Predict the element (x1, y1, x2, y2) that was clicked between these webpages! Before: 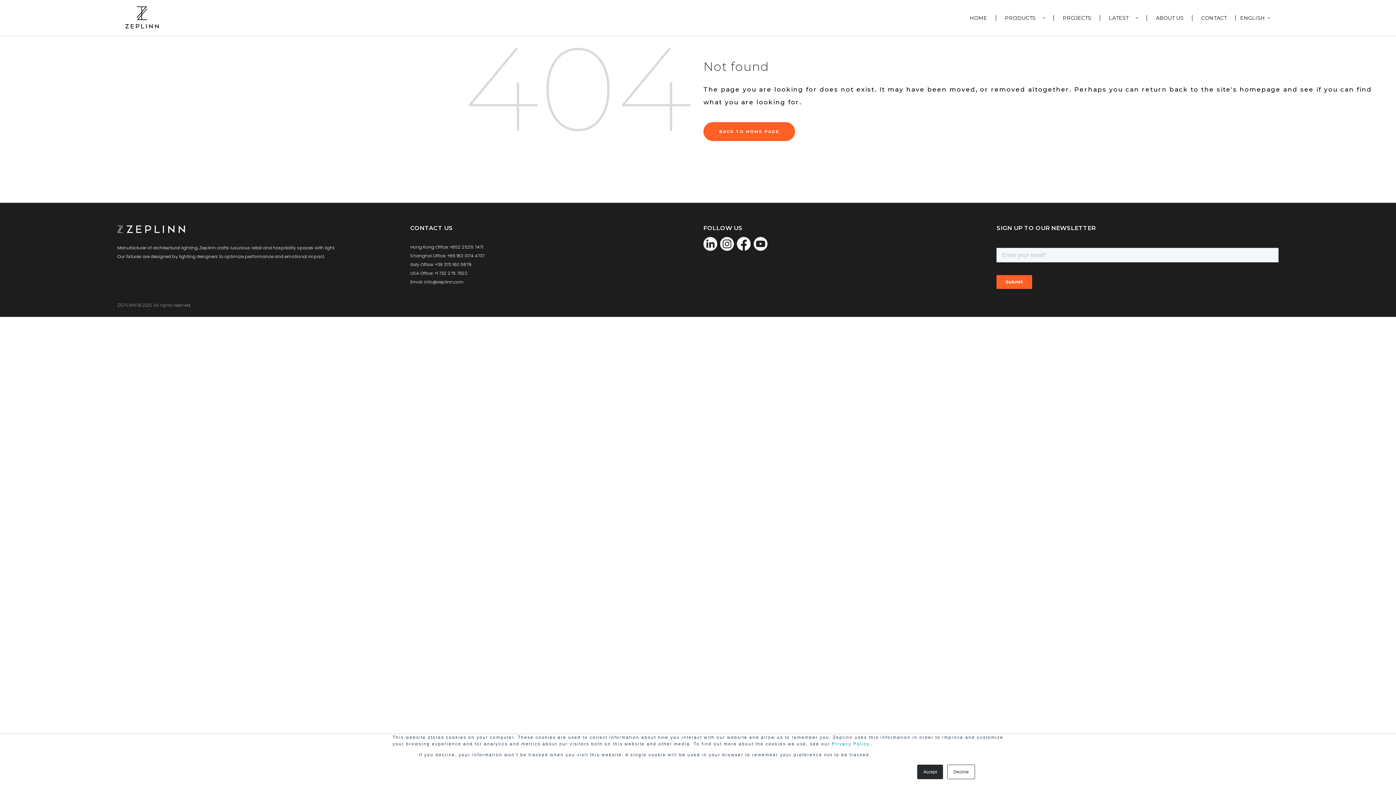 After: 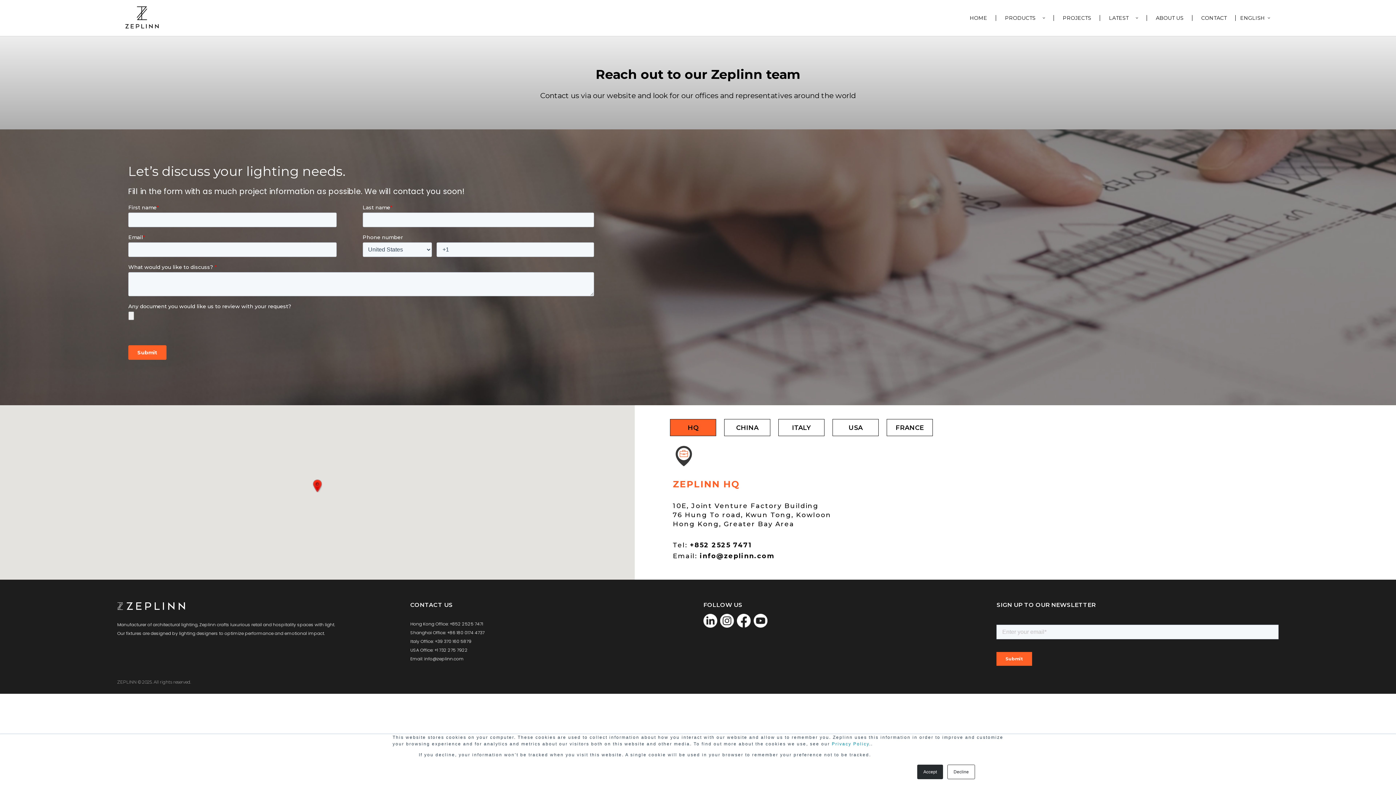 Action: bbox: (1192, 0, 1236, 36) label: CONTACT